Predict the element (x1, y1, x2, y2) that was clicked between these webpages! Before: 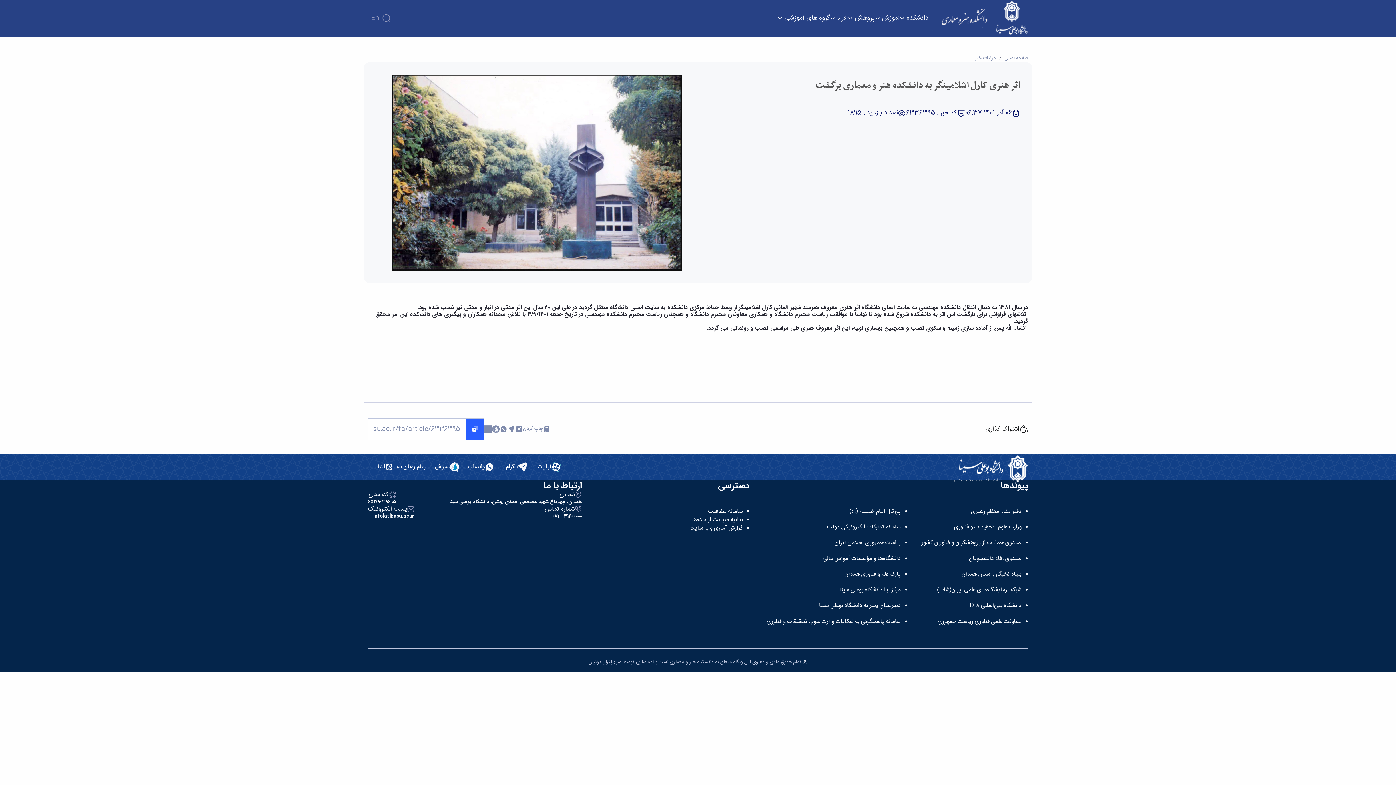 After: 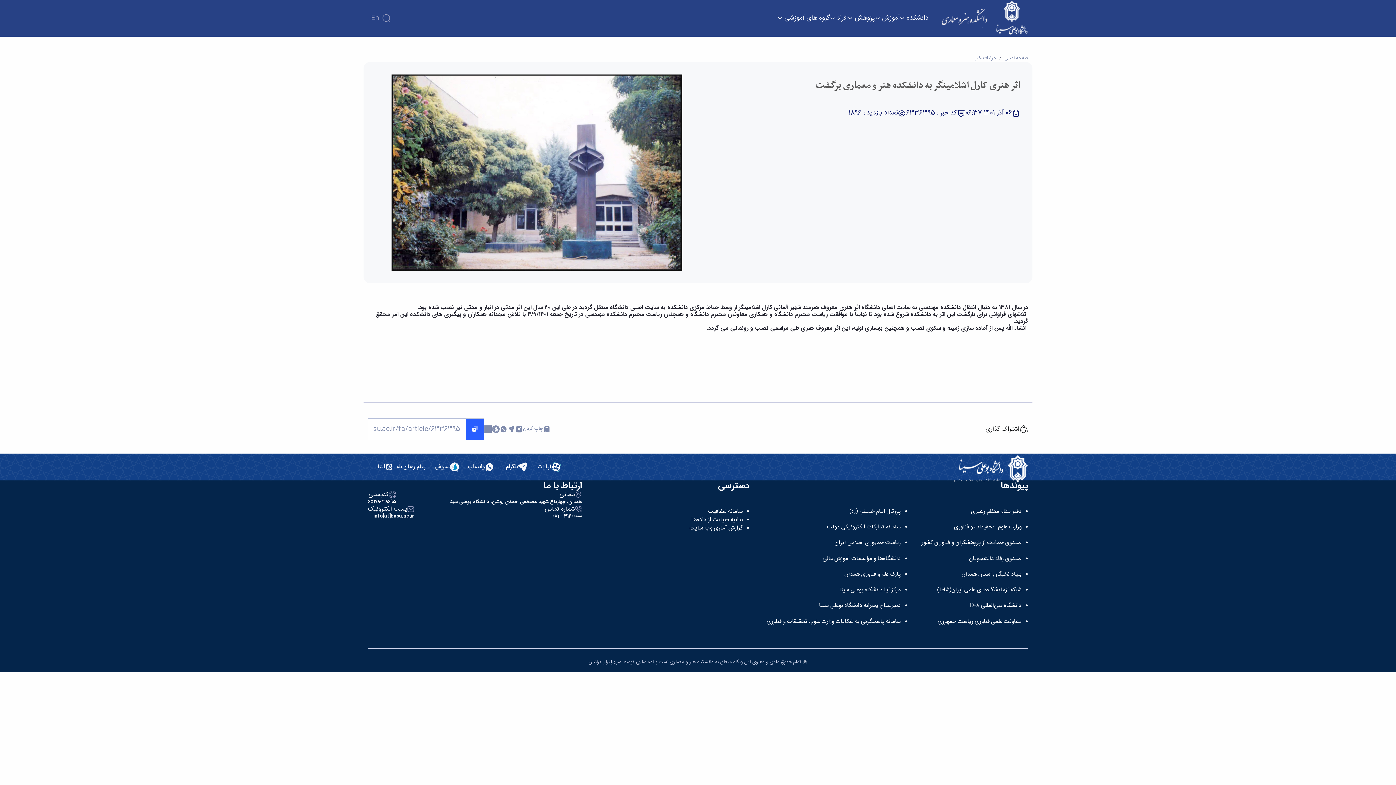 Action: bbox: (484, 425, 492, 433)